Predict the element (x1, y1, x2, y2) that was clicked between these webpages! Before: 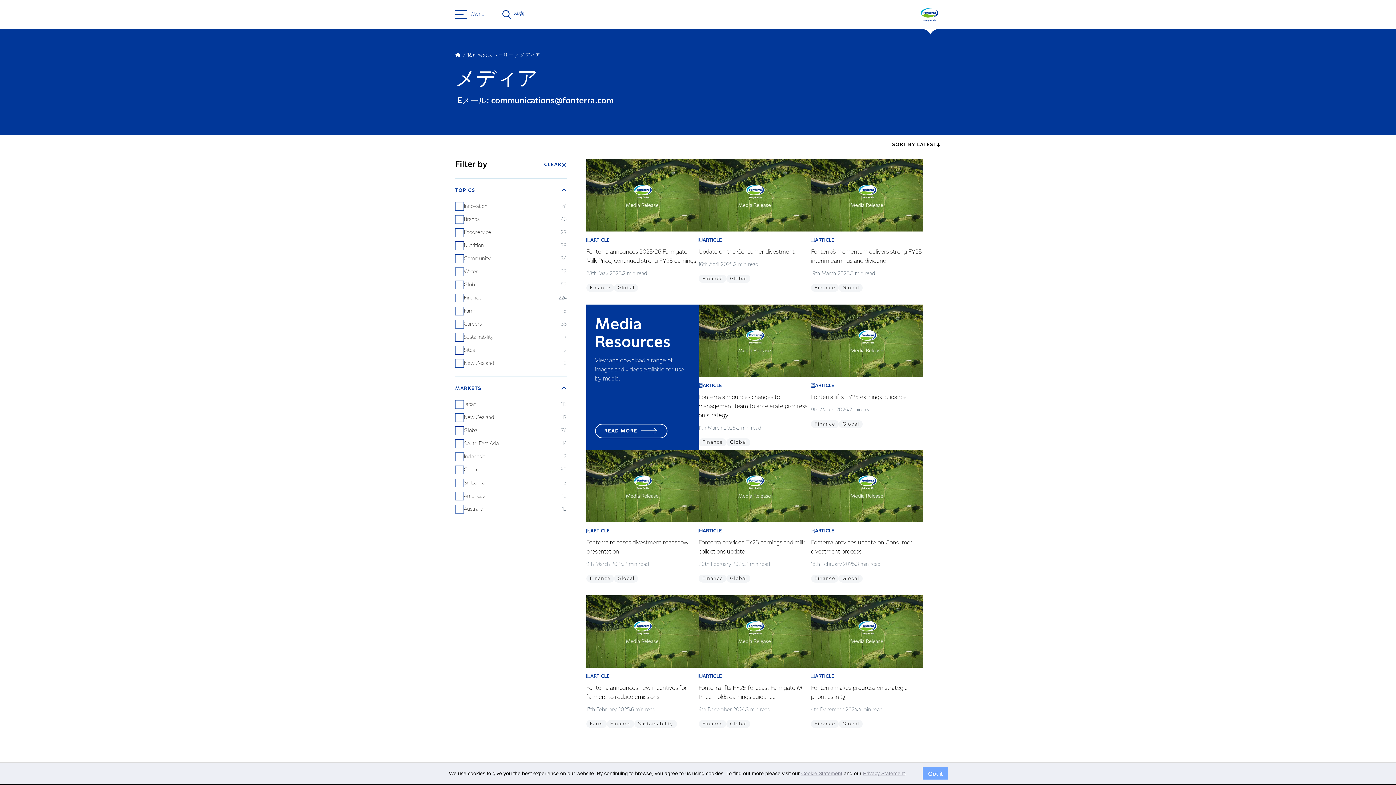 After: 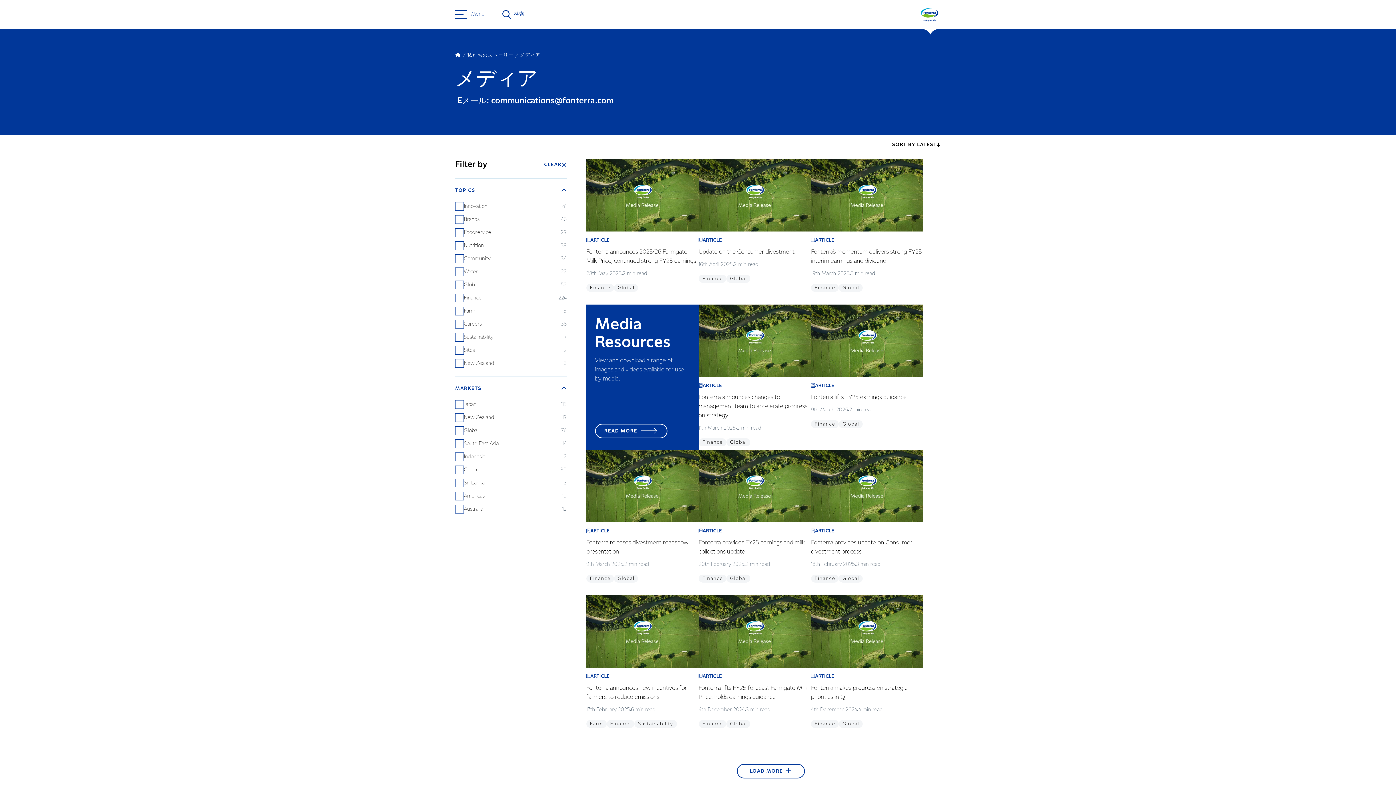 Action: bbox: (922, 767, 948, 780) label: Got it